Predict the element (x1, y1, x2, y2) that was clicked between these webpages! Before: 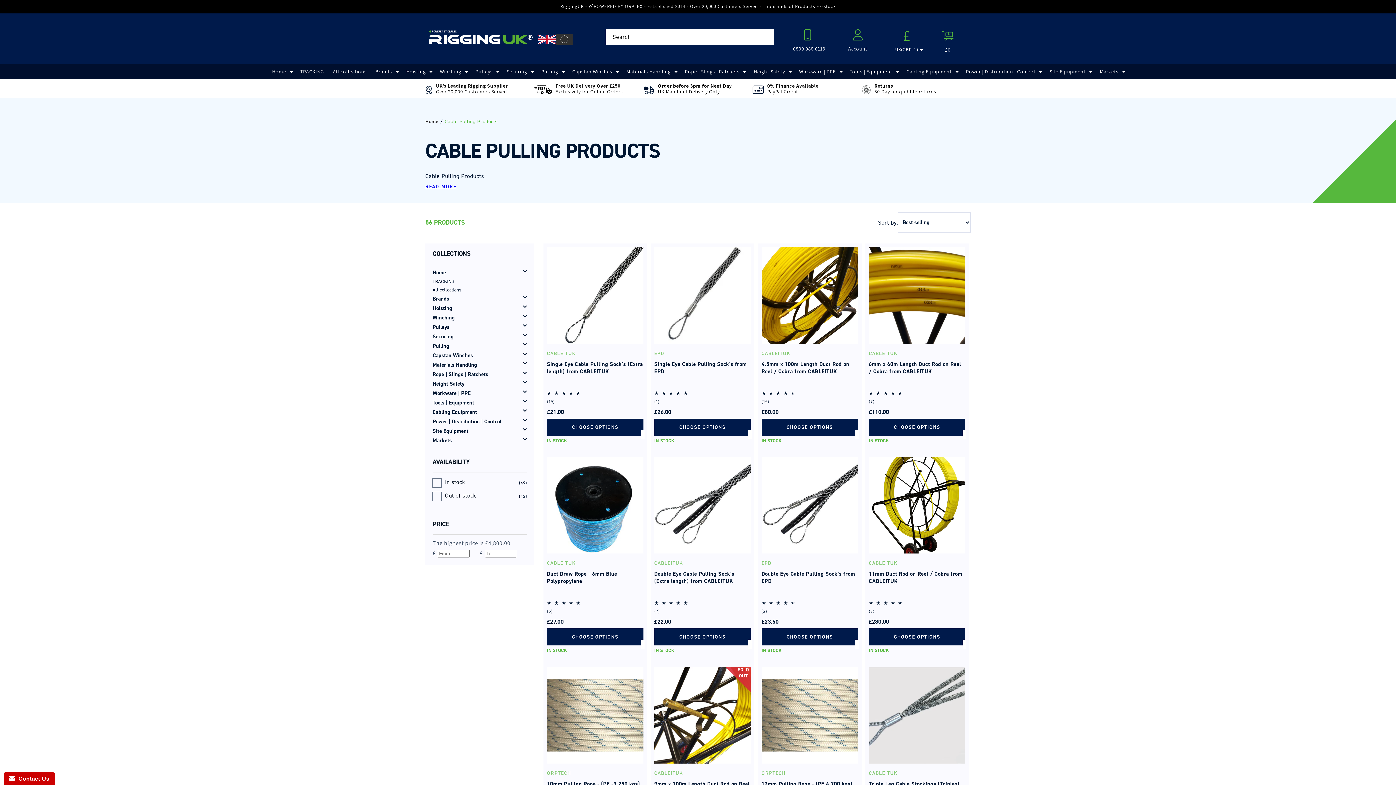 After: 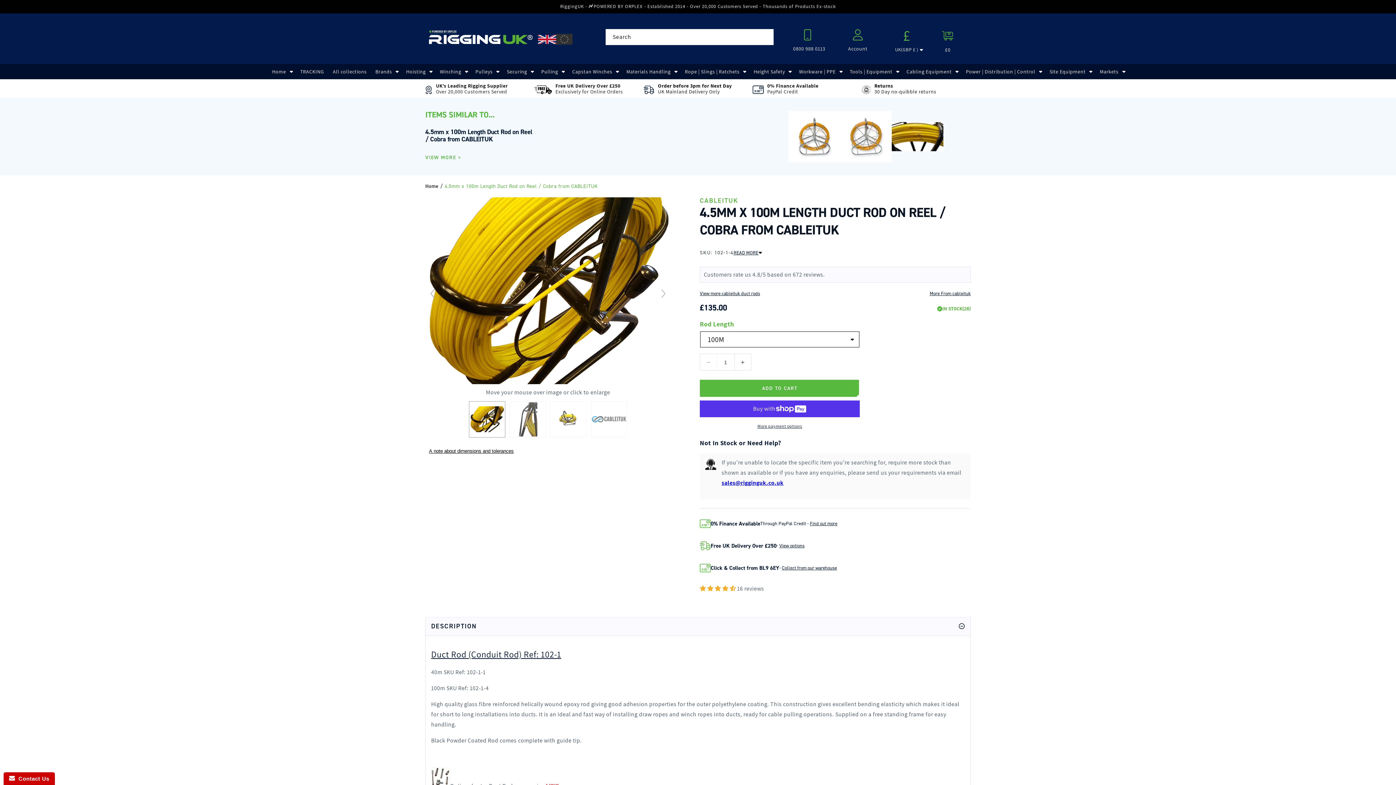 Action: label: CHOOSE OPTIONS bbox: (761, 418, 858, 435)